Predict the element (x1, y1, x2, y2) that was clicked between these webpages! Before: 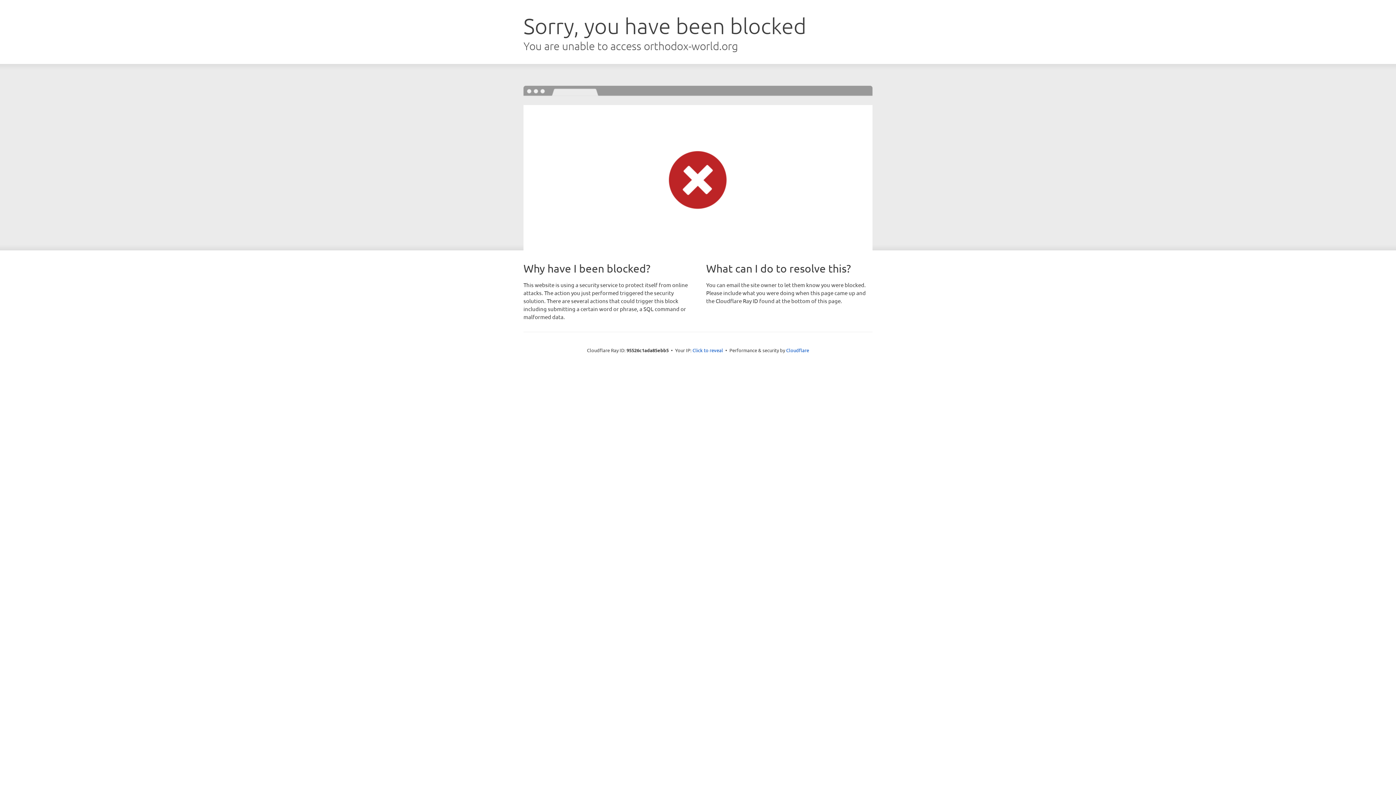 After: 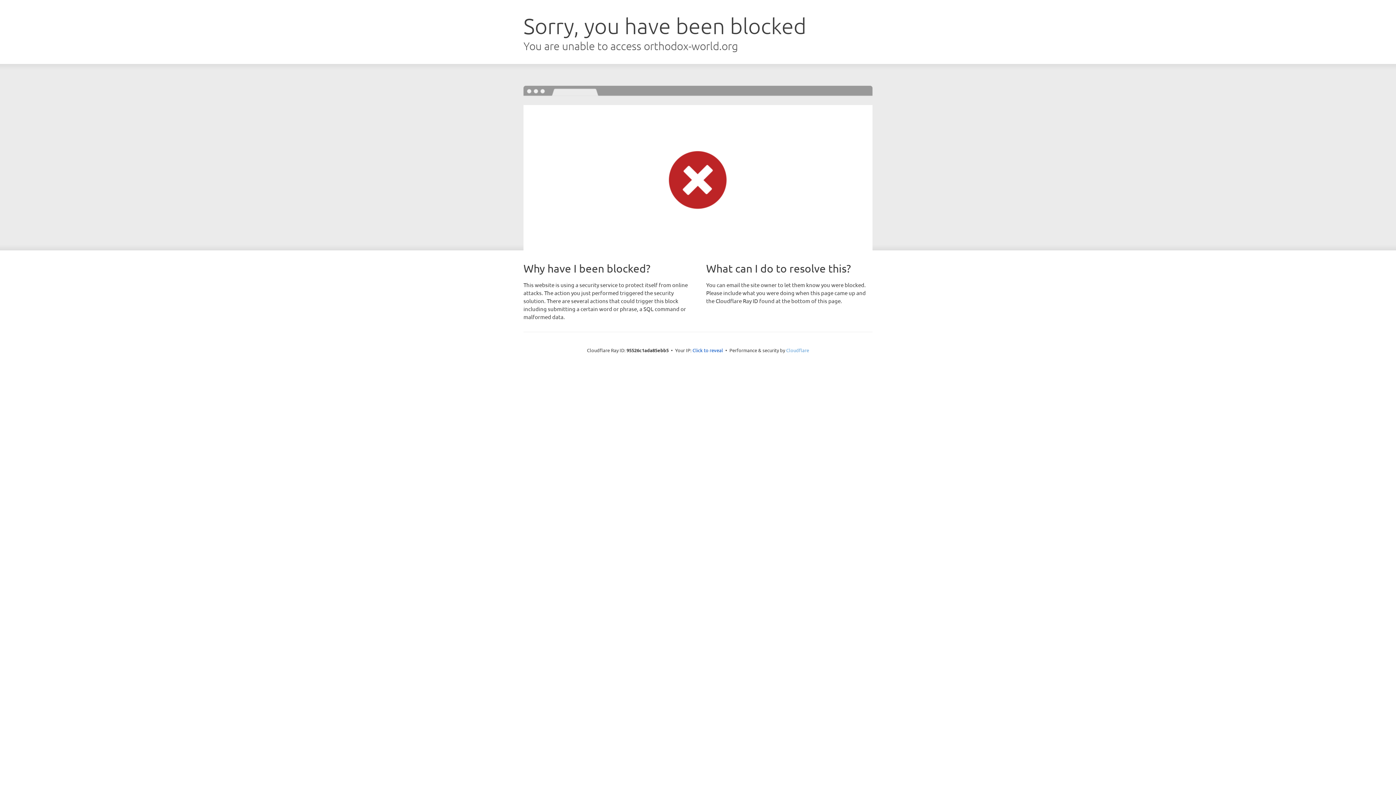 Action: label: Cloudflare bbox: (786, 347, 809, 353)